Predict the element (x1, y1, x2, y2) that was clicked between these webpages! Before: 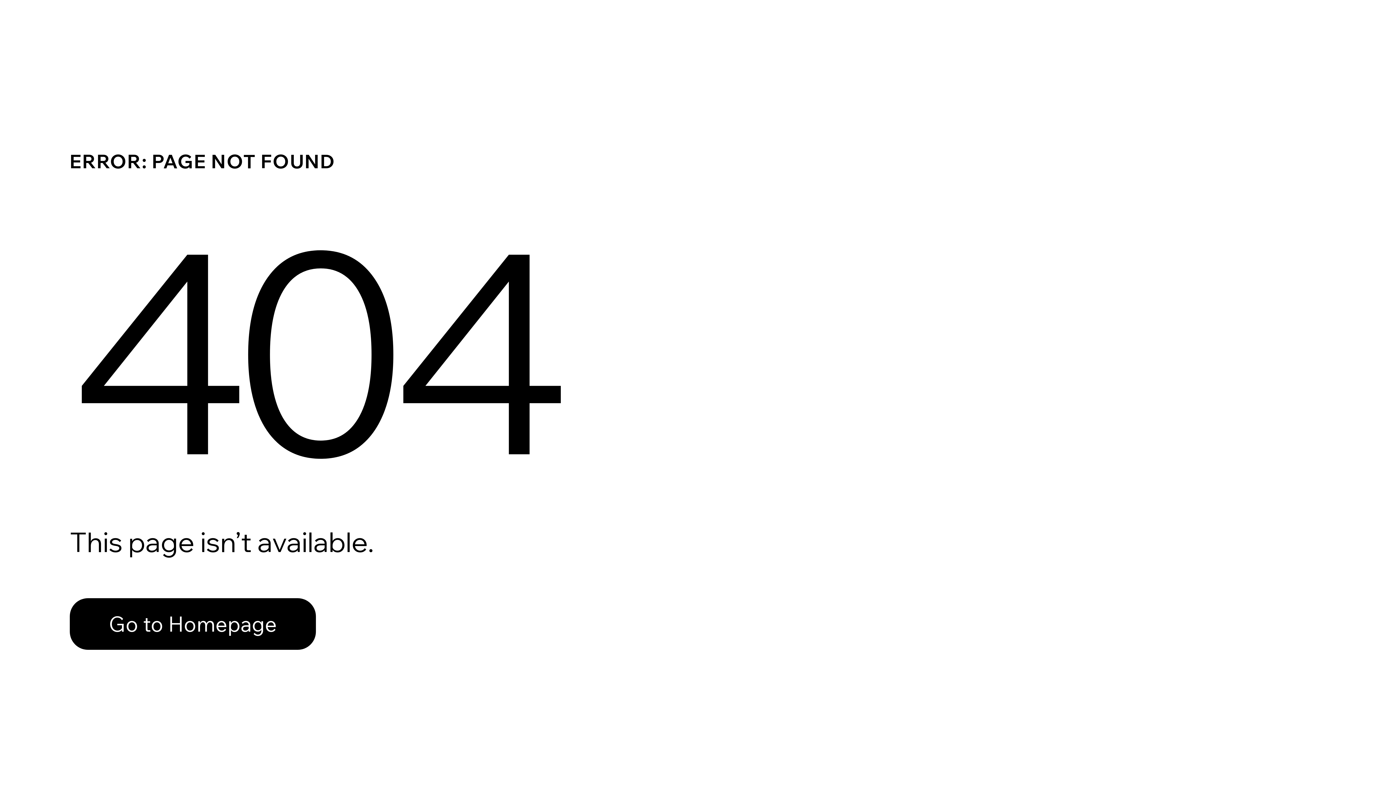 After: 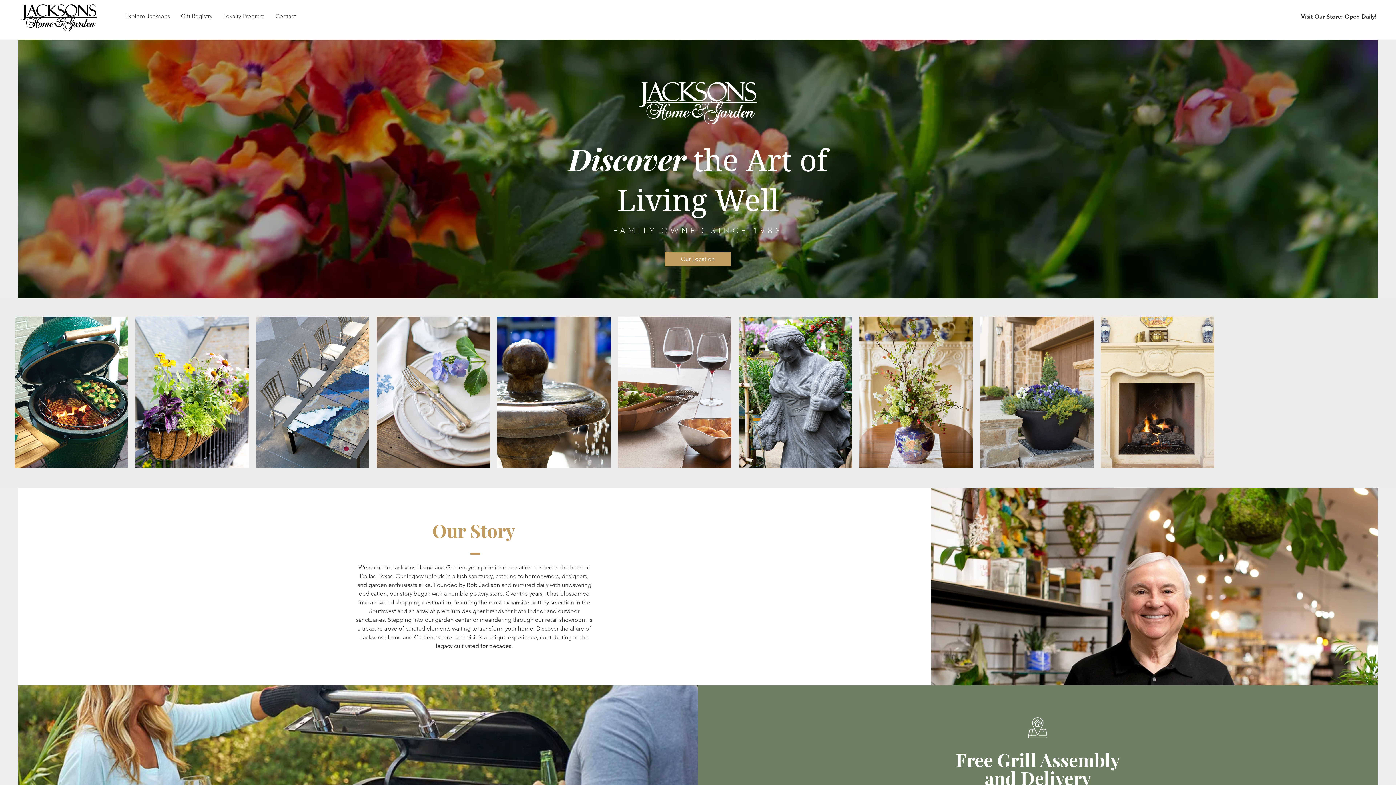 Action: label: Go to Homepage bbox: (69, 582, 768, 659)